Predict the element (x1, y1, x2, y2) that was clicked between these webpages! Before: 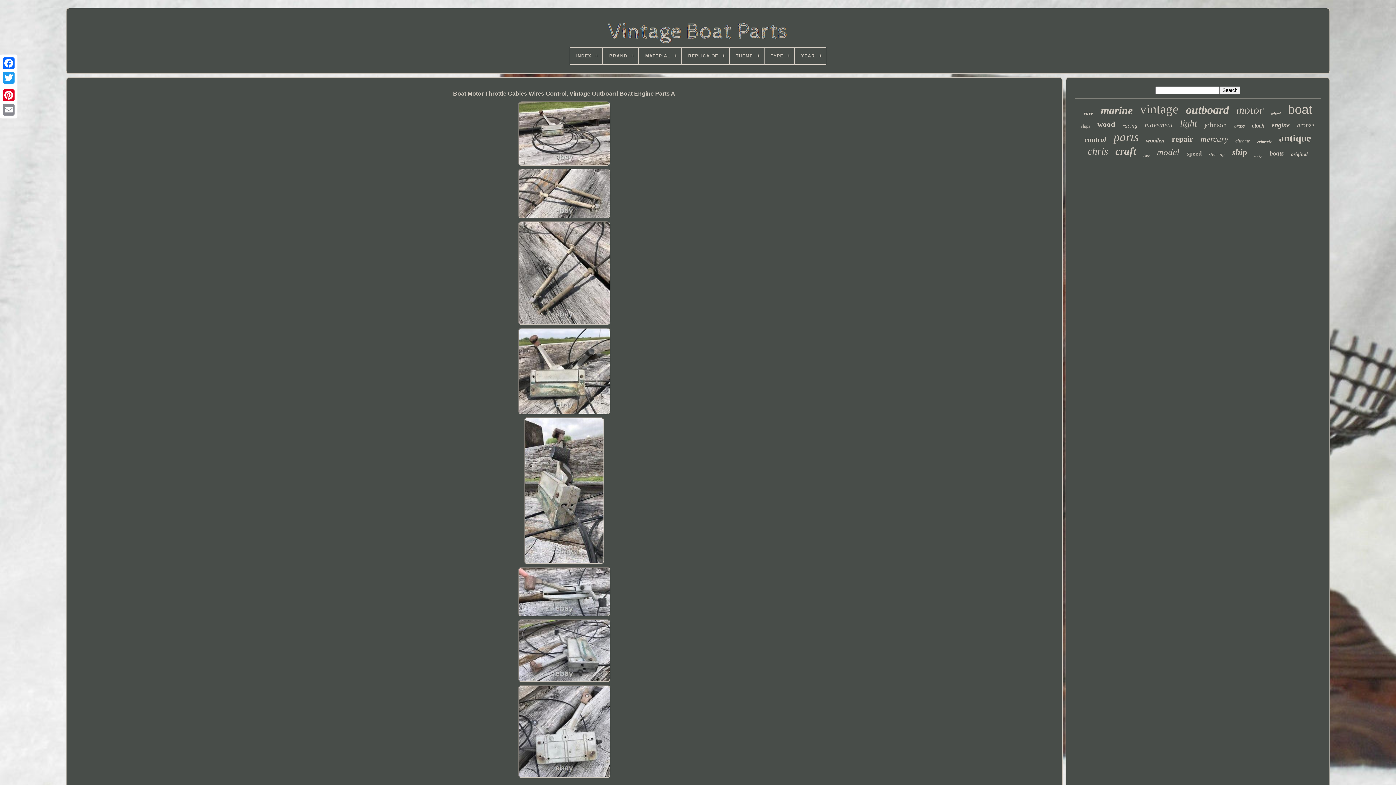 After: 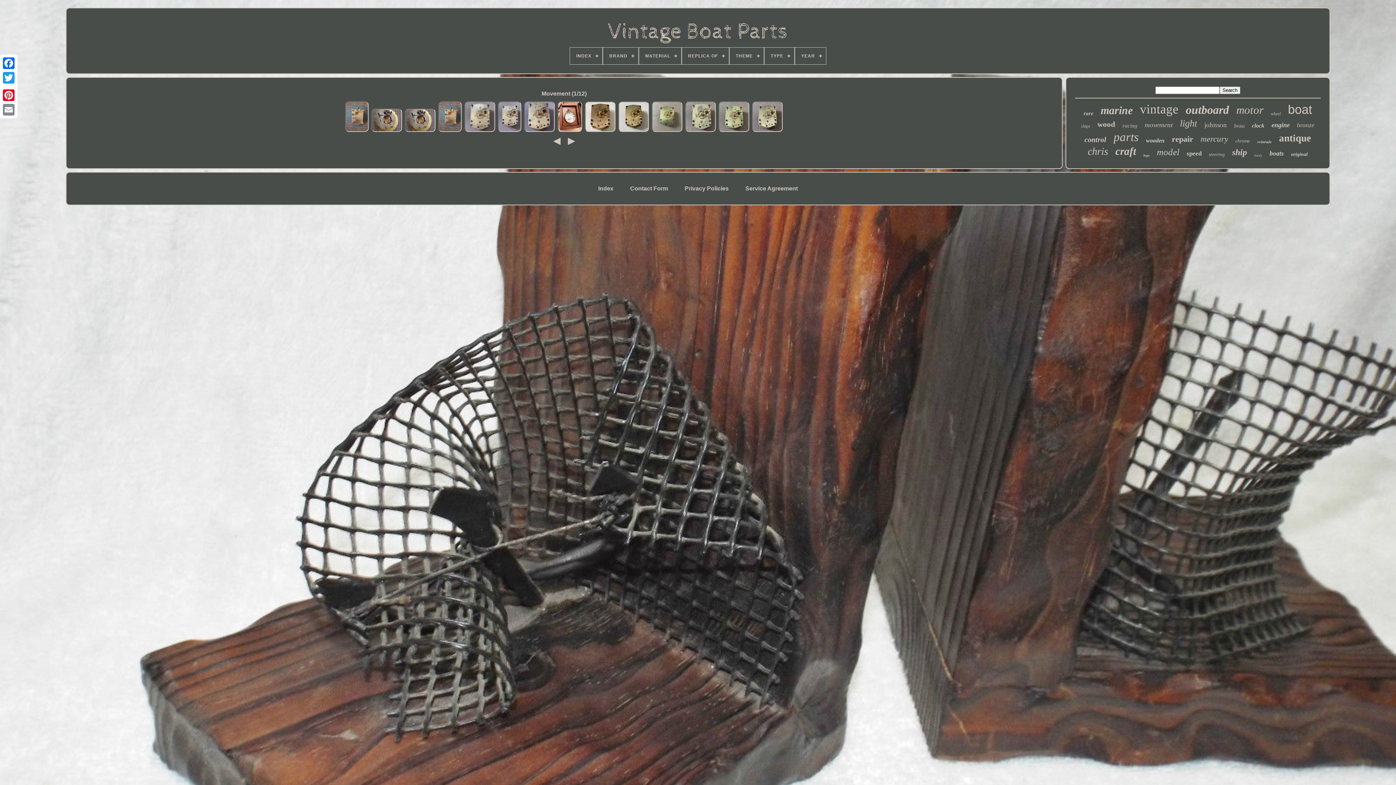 Action: bbox: (1145, 121, 1173, 129) label: movement